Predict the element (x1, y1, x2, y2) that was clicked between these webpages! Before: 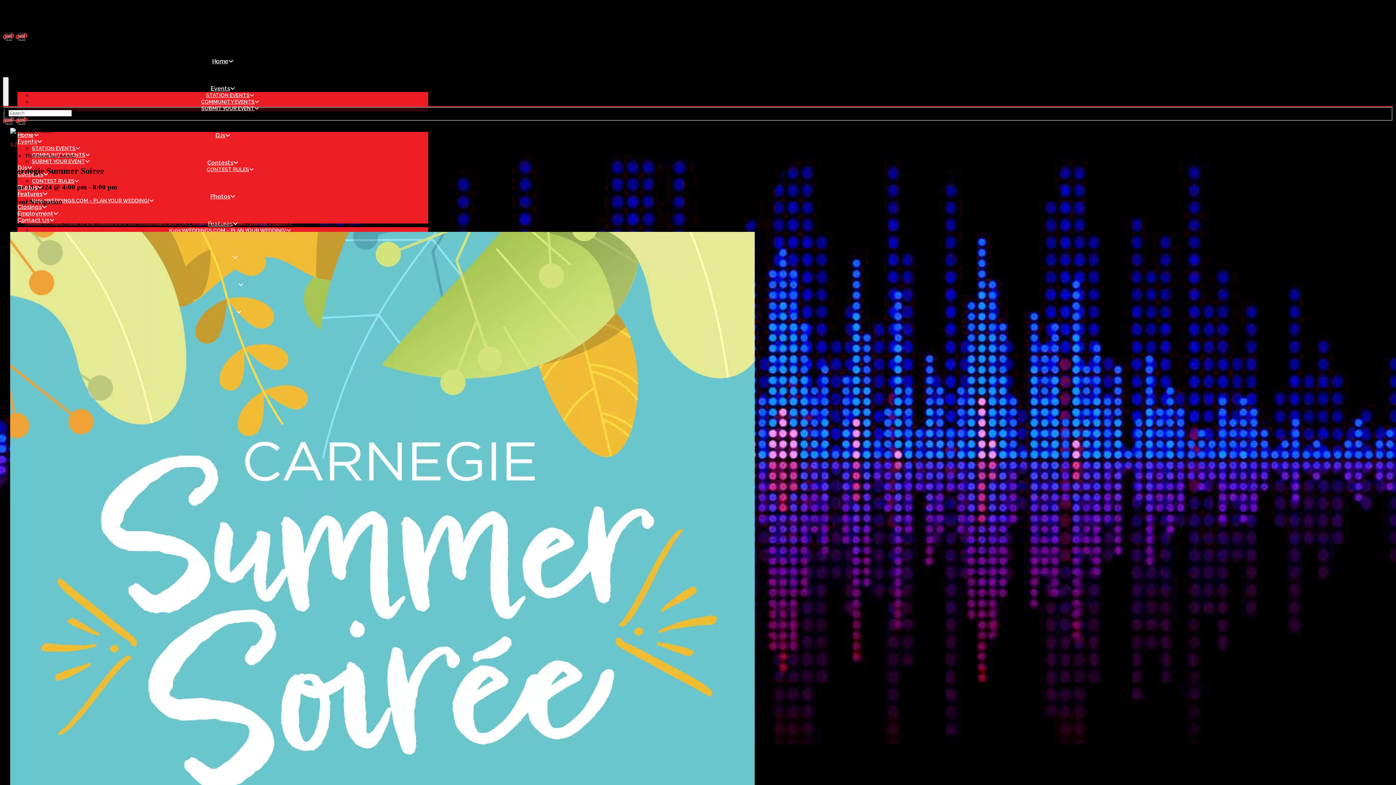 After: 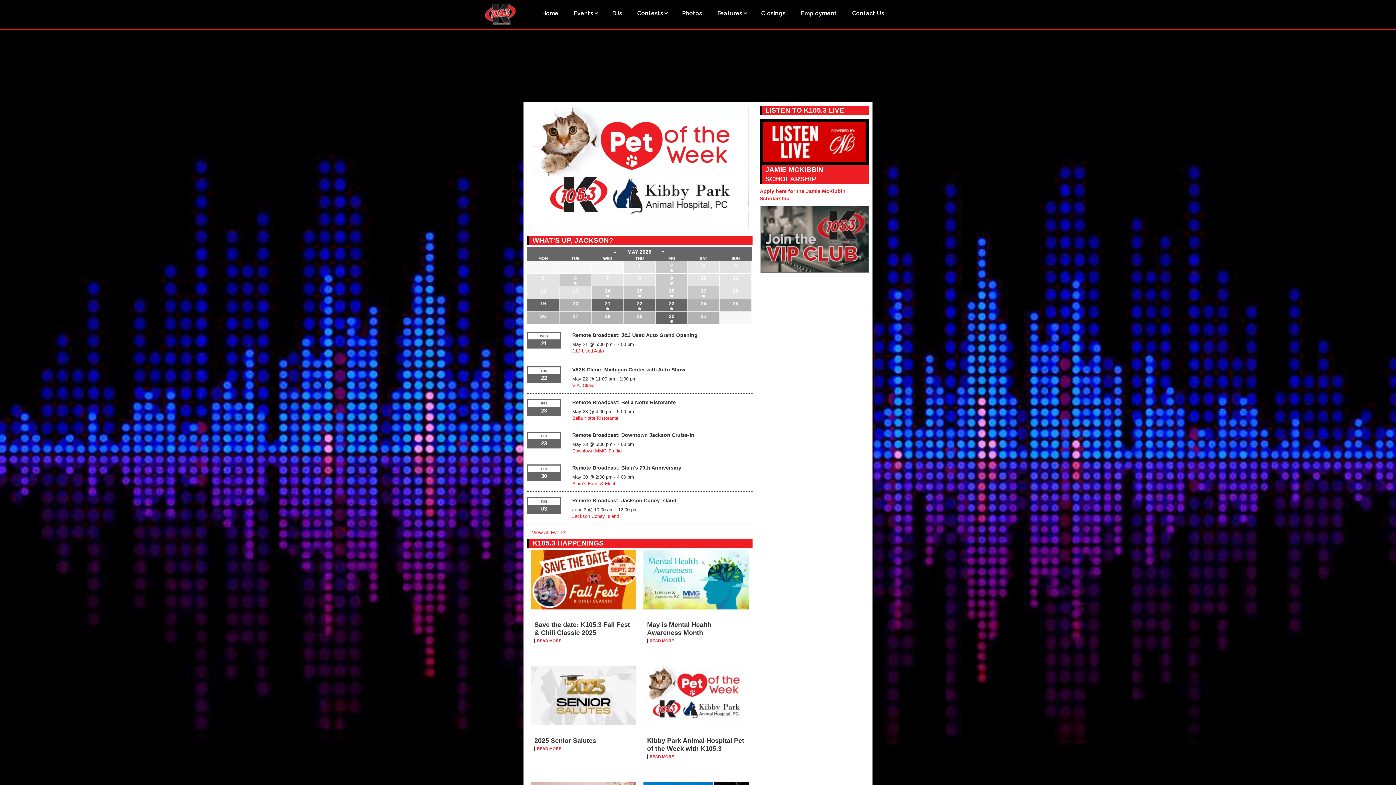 Action: label: Home bbox: (212, 57, 228, 64)